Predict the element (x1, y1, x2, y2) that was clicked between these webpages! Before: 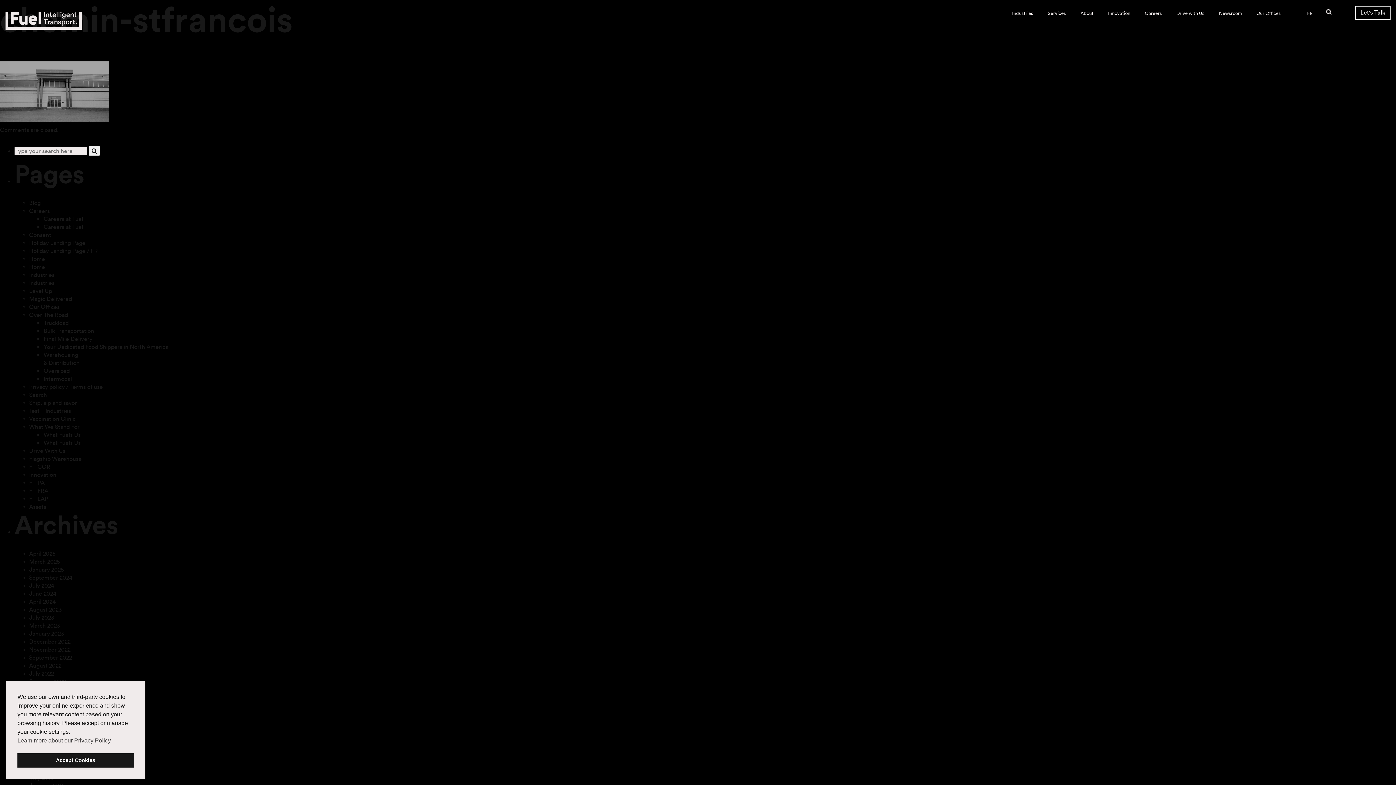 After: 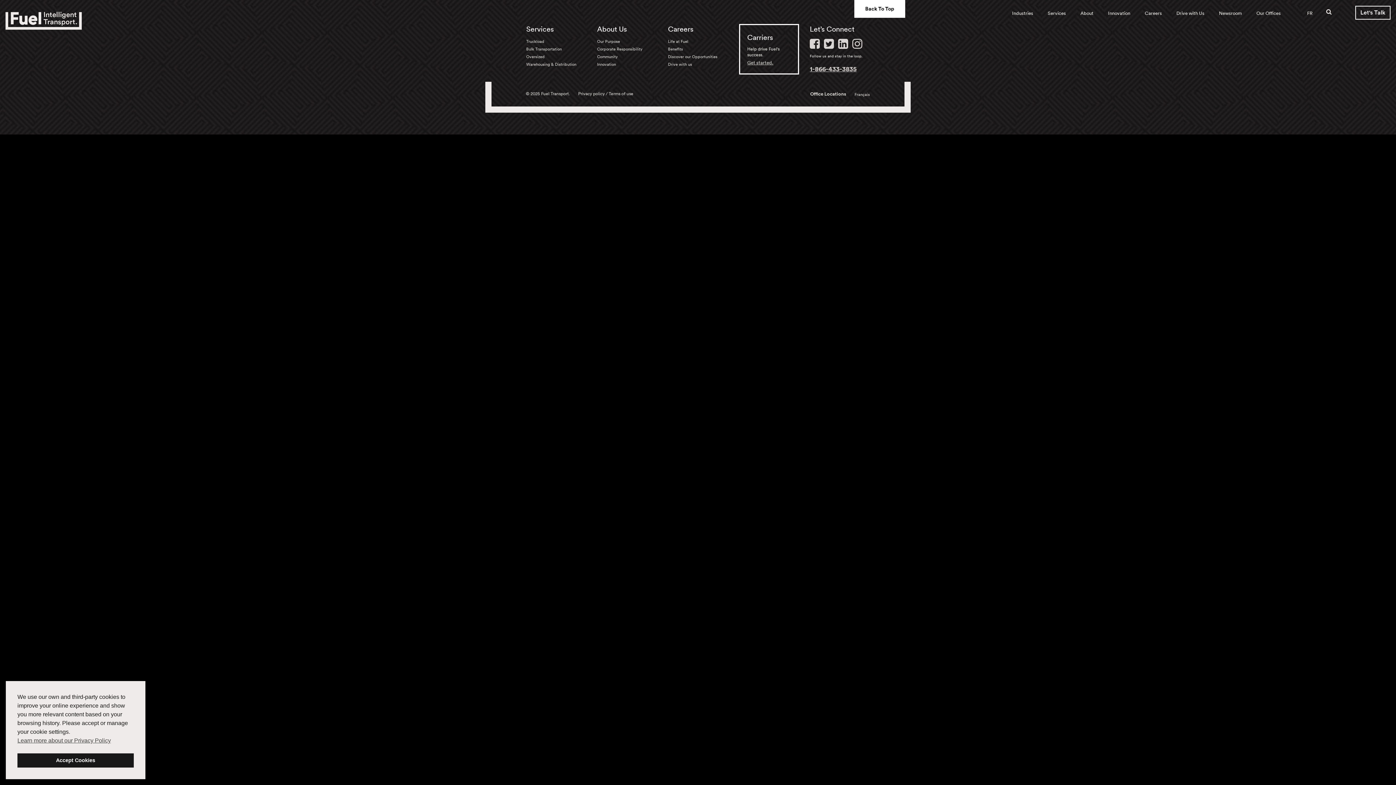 Action: label: April 2025 bbox: (29, 550, 55, 557)